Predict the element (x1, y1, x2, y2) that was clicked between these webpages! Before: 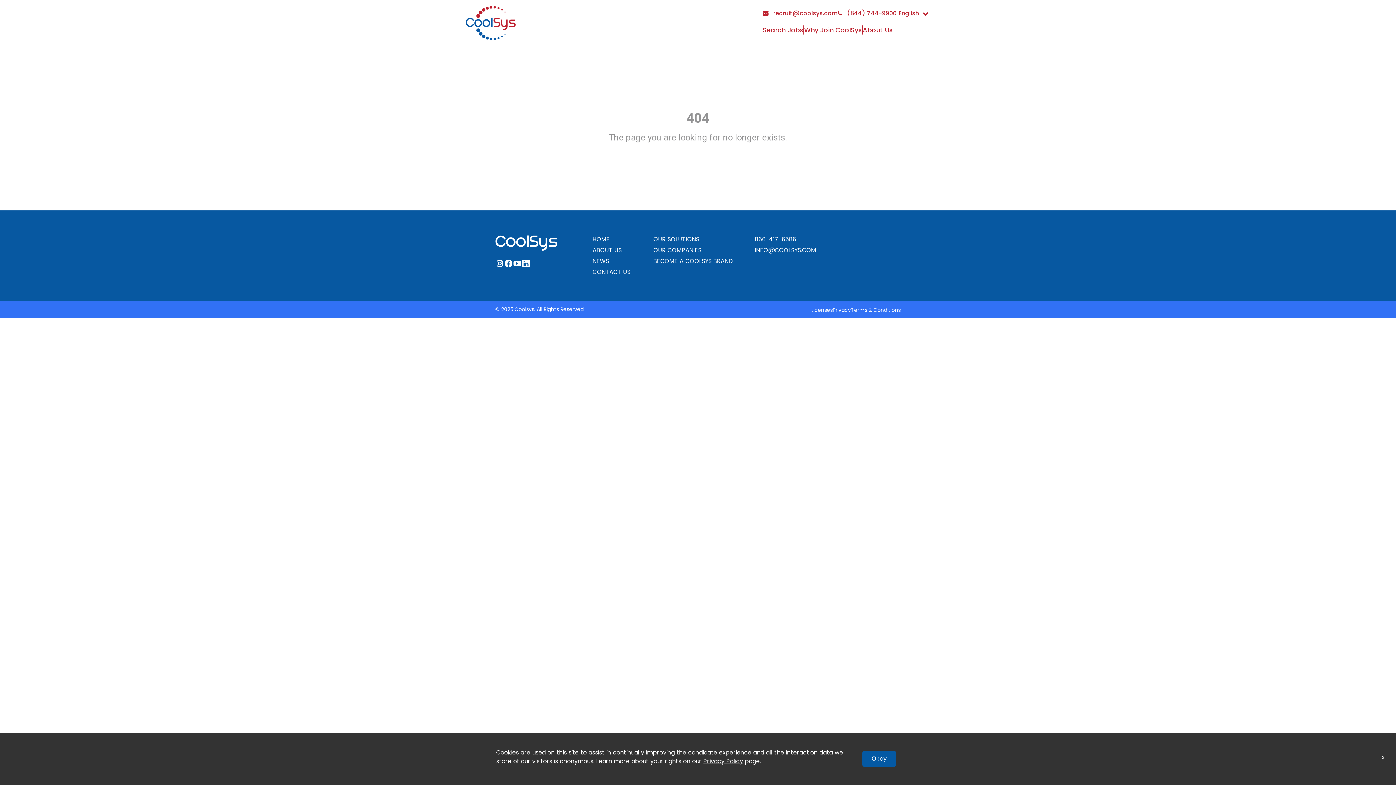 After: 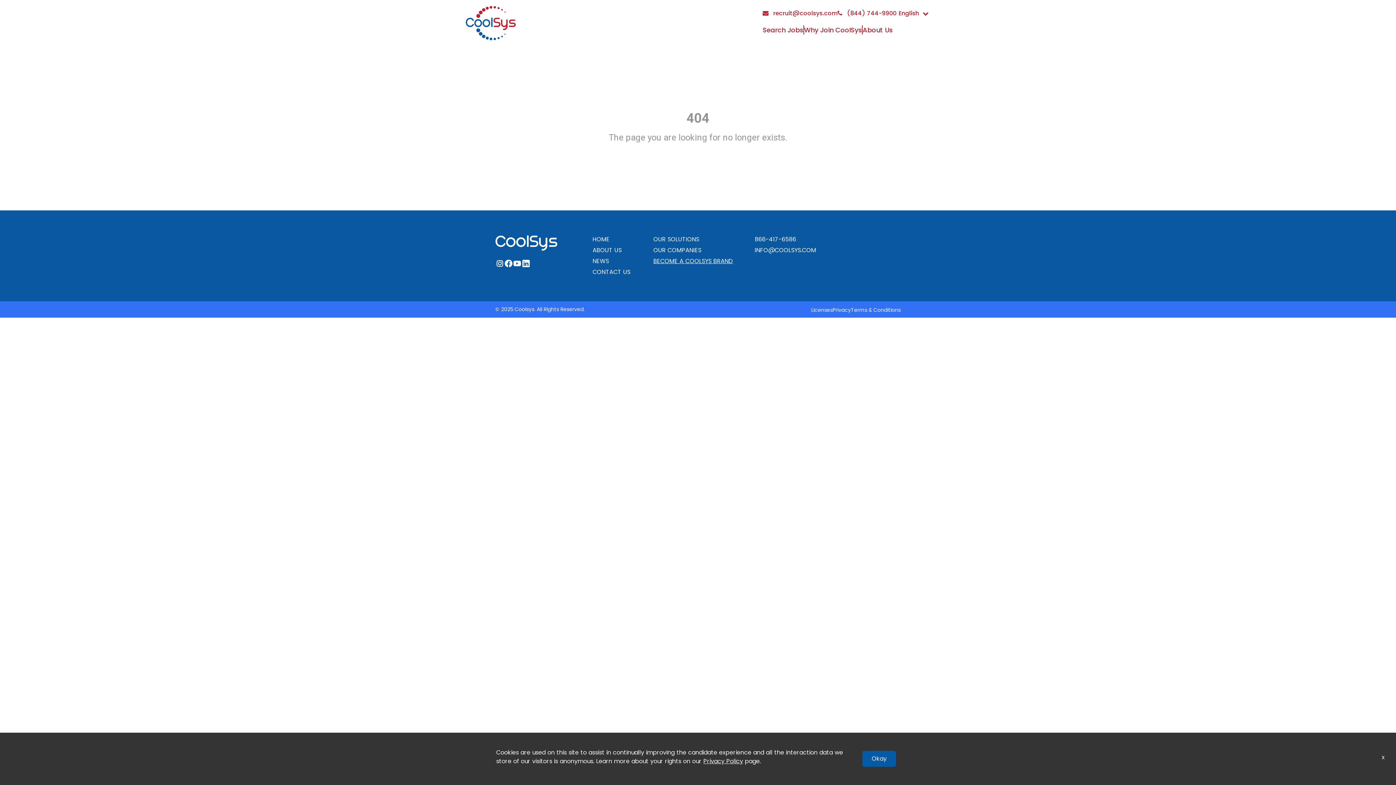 Action: bbox: (653, 255, 733, 266) label: BECOME A COOLSYS BRAND